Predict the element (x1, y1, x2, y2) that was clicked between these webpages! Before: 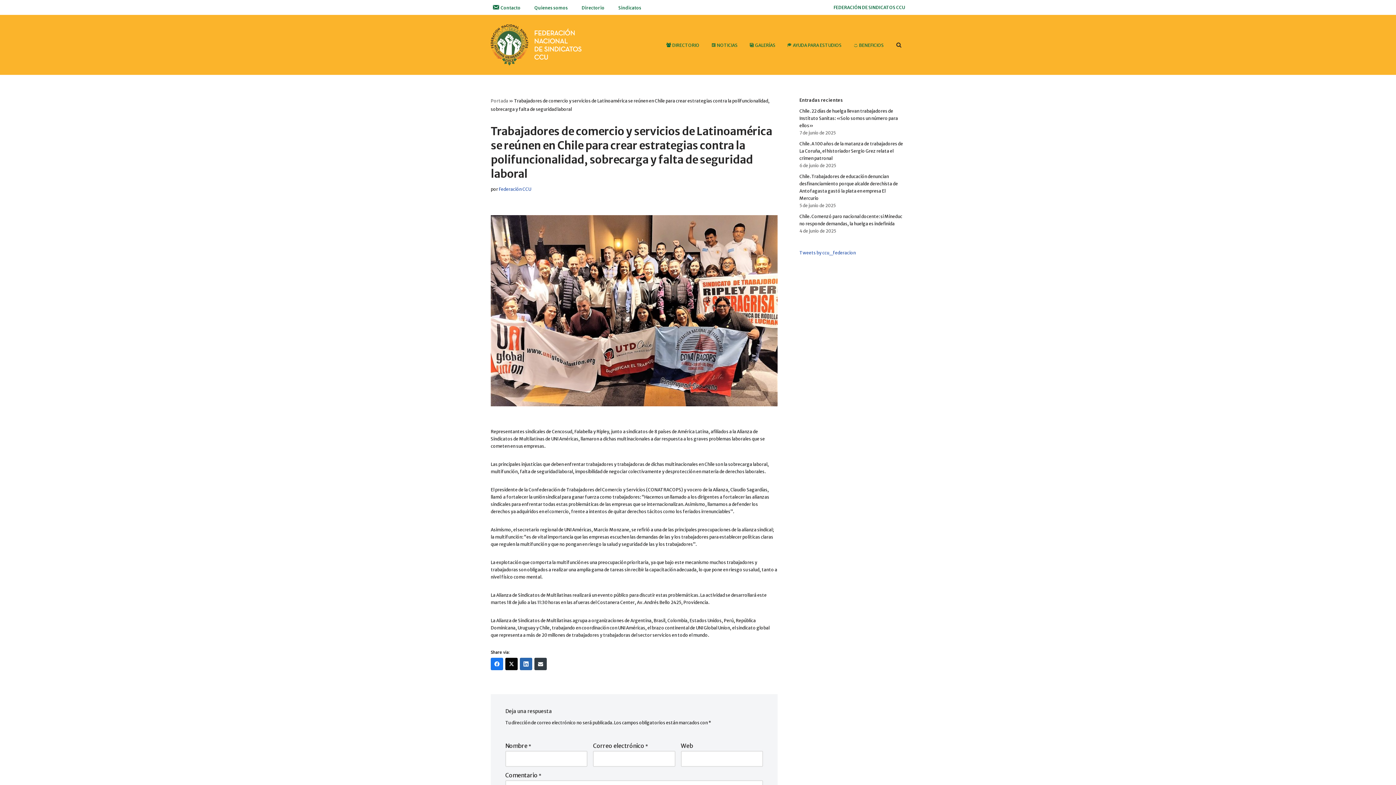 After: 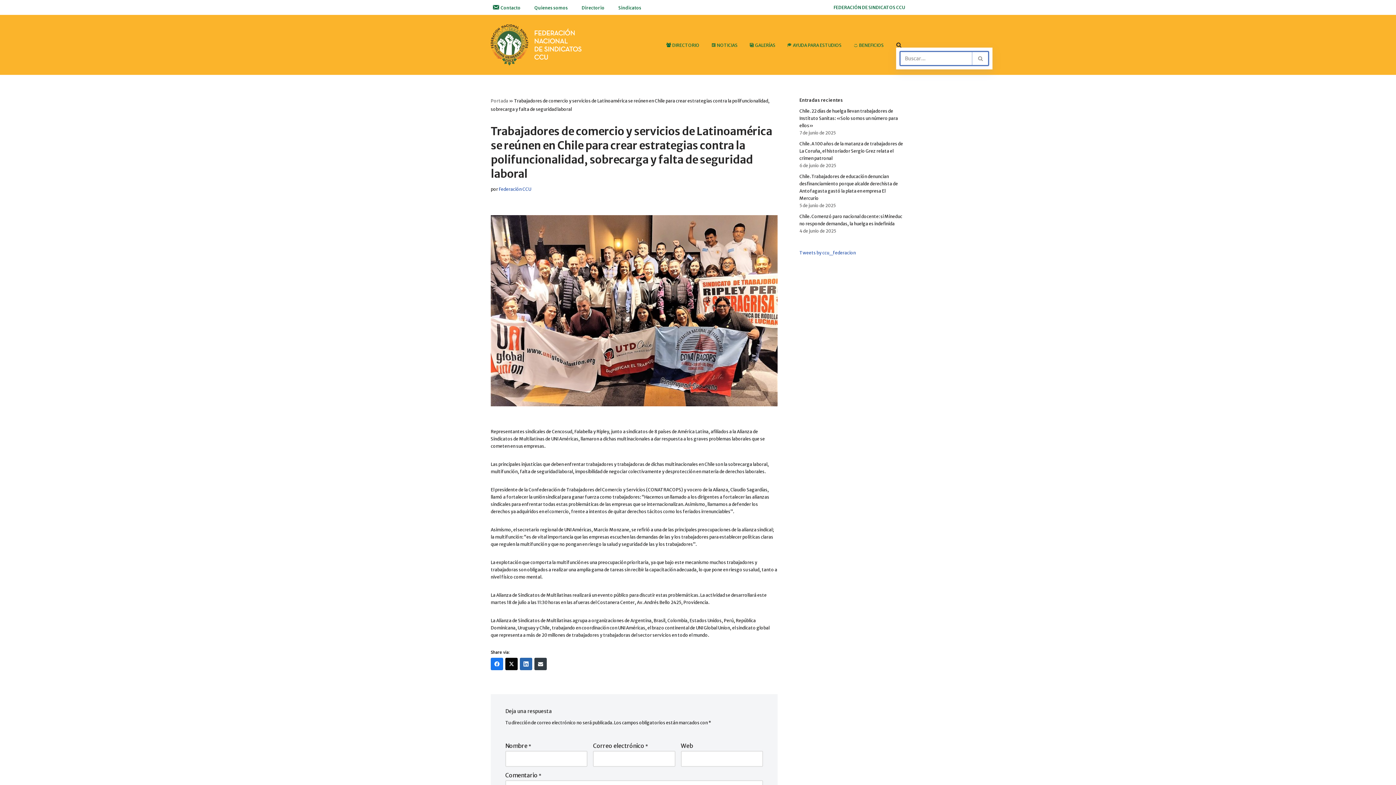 Action: label: Buscar bbox: (896, 42, 901, 47)